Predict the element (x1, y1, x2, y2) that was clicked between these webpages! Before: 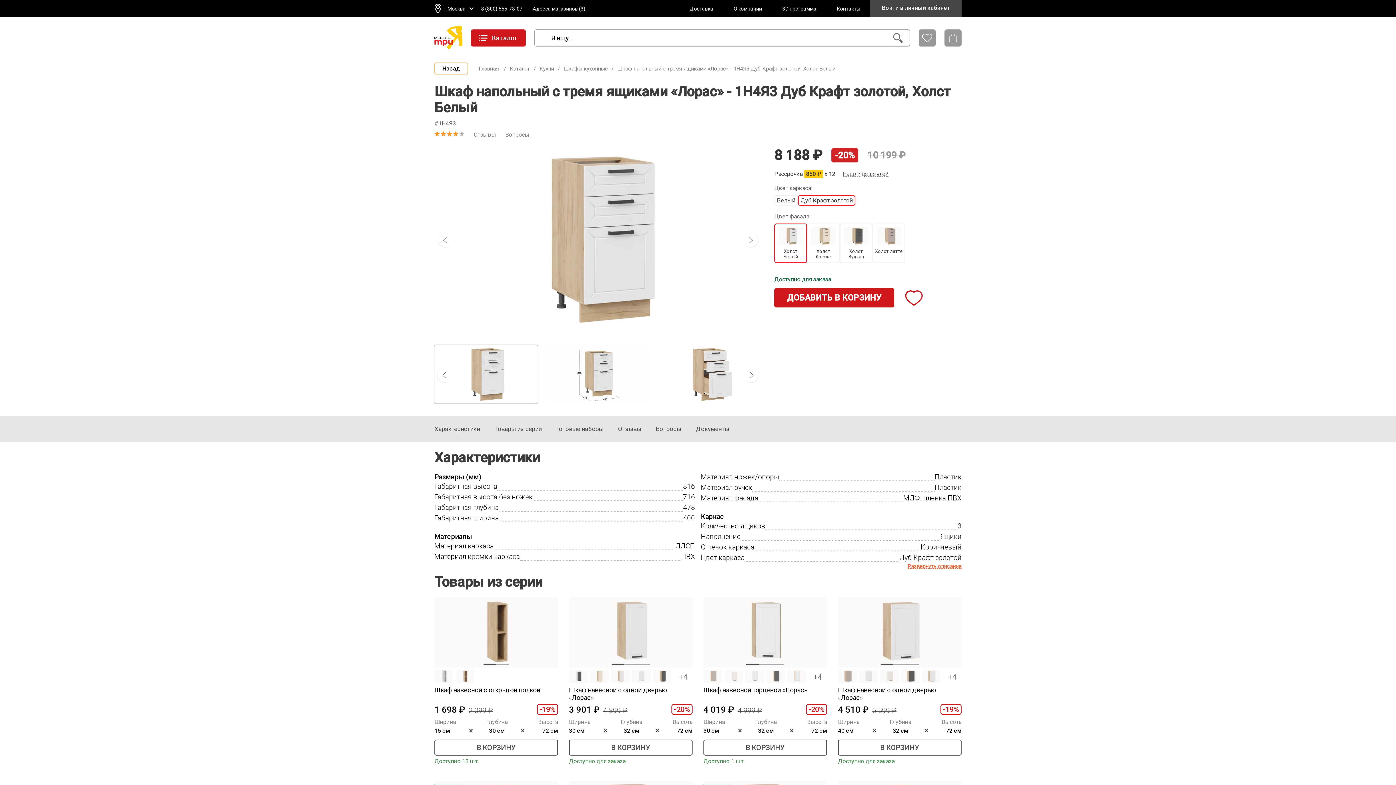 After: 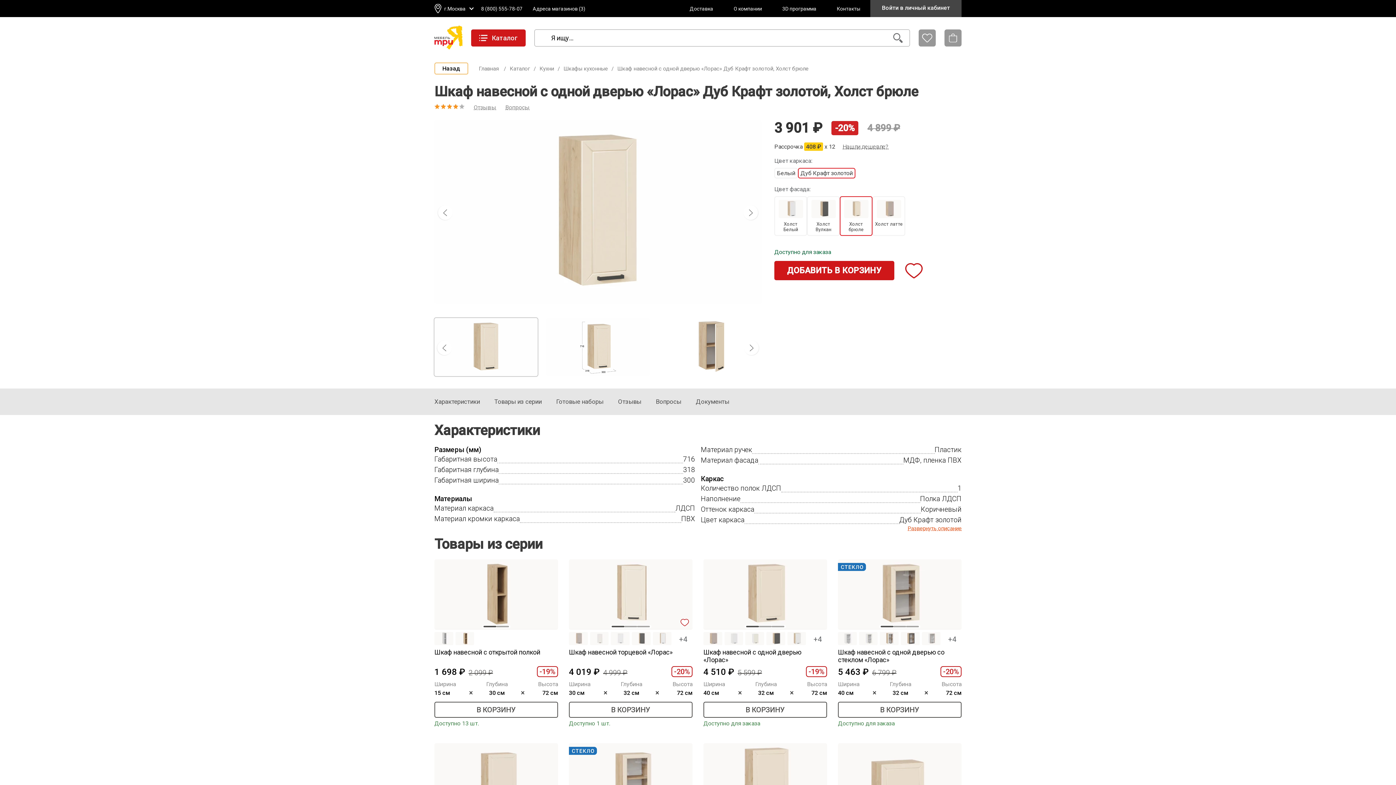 Action: bbox: (590, 670, 608, 684)